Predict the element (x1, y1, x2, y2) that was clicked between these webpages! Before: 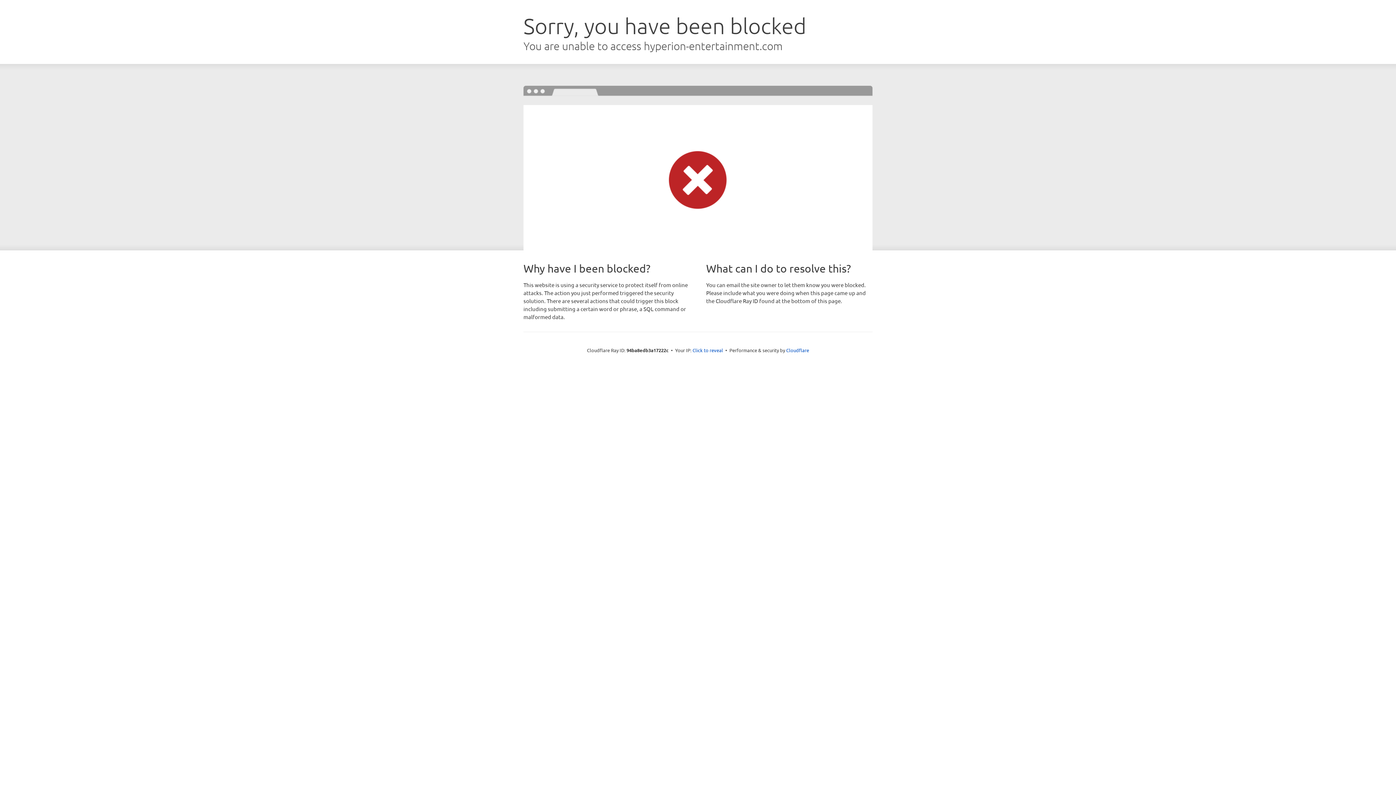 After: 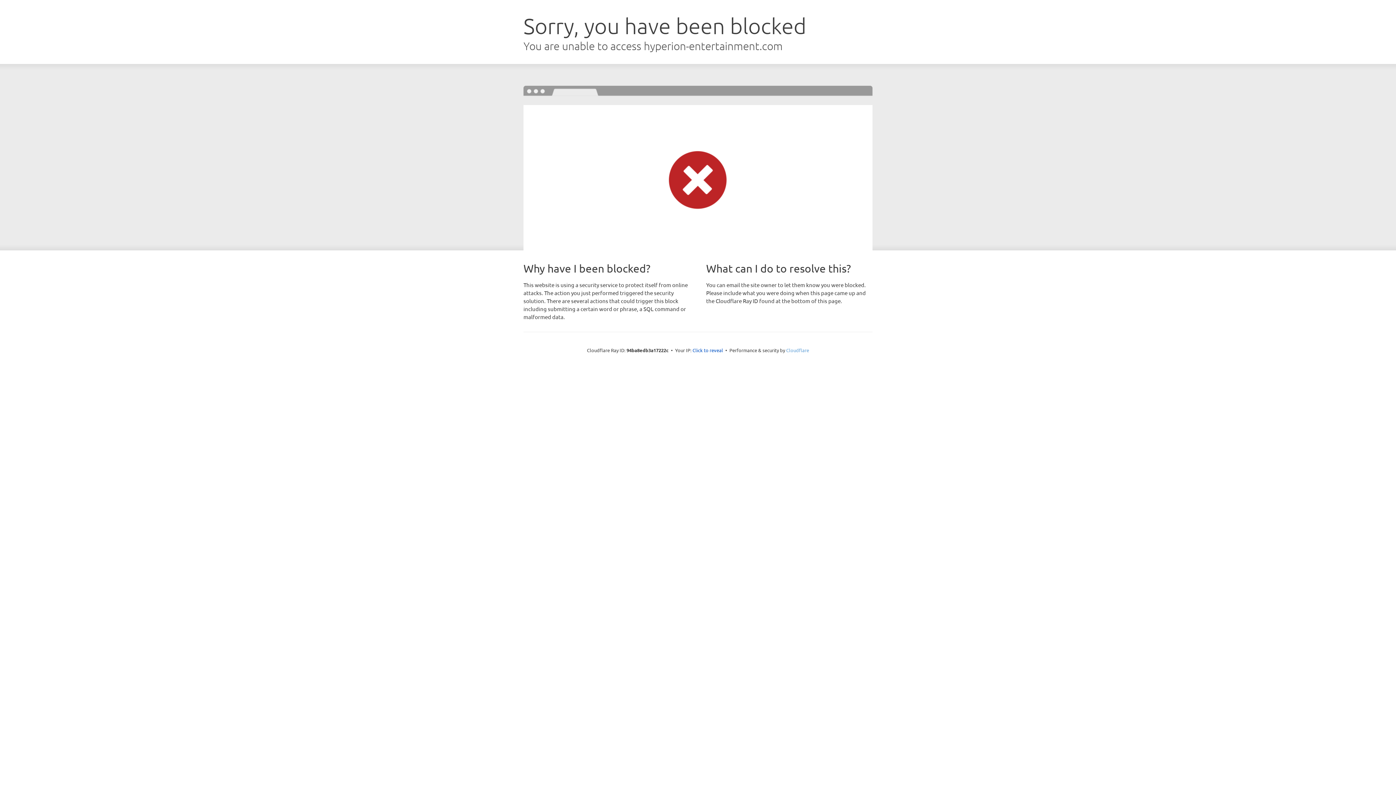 Action: bbox: (786, 347, 809, 353) label: Cloudflare